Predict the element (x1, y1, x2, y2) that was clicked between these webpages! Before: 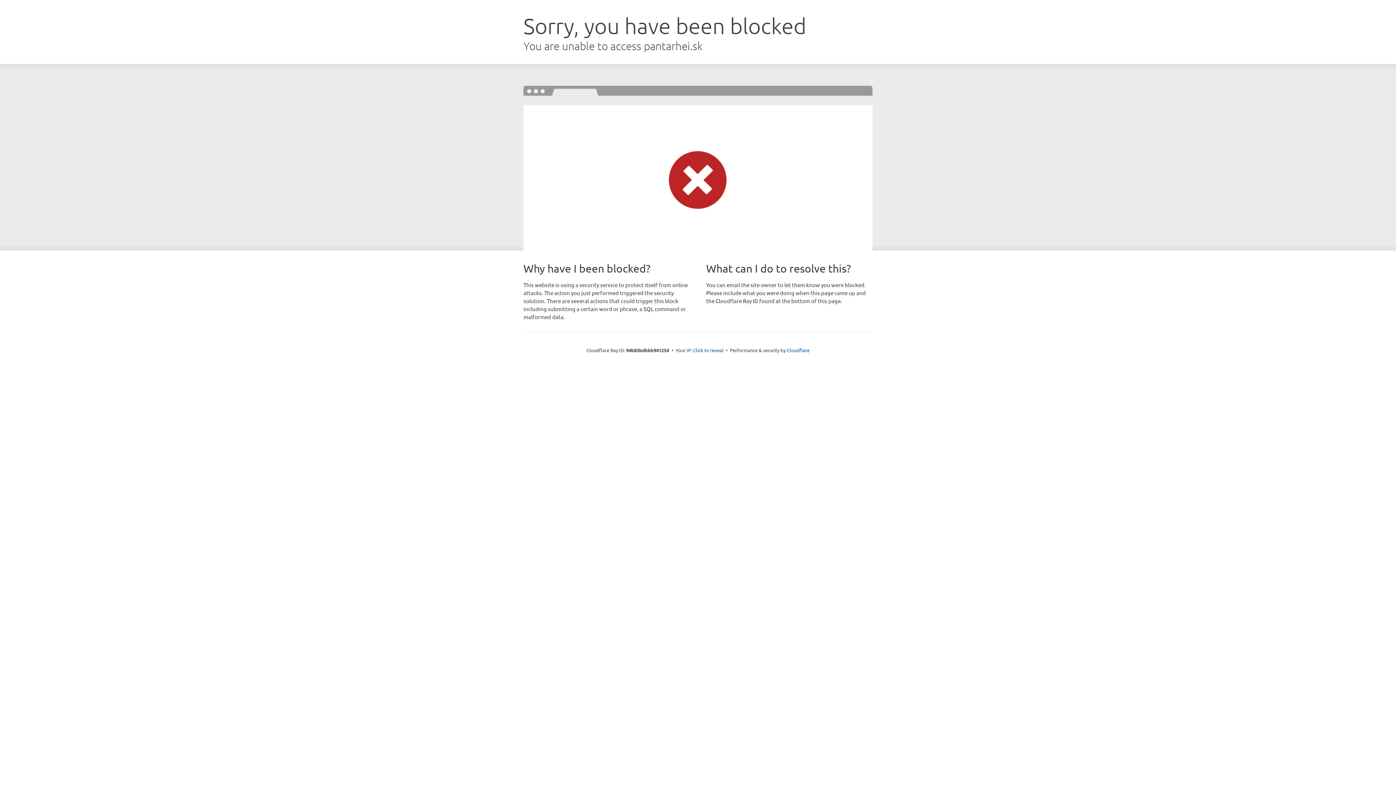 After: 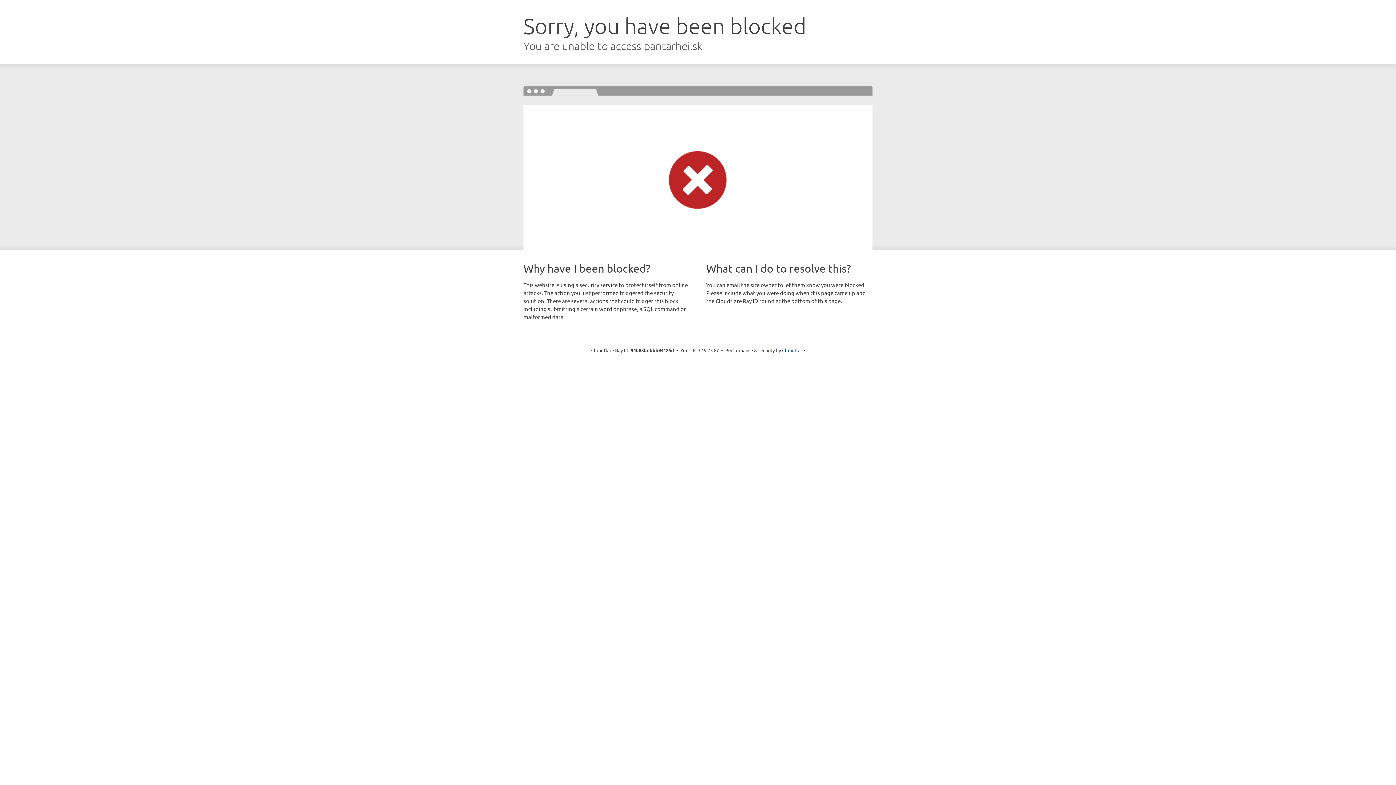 Action: label: Click to reveal bbox: (693, 346, 723, 353)